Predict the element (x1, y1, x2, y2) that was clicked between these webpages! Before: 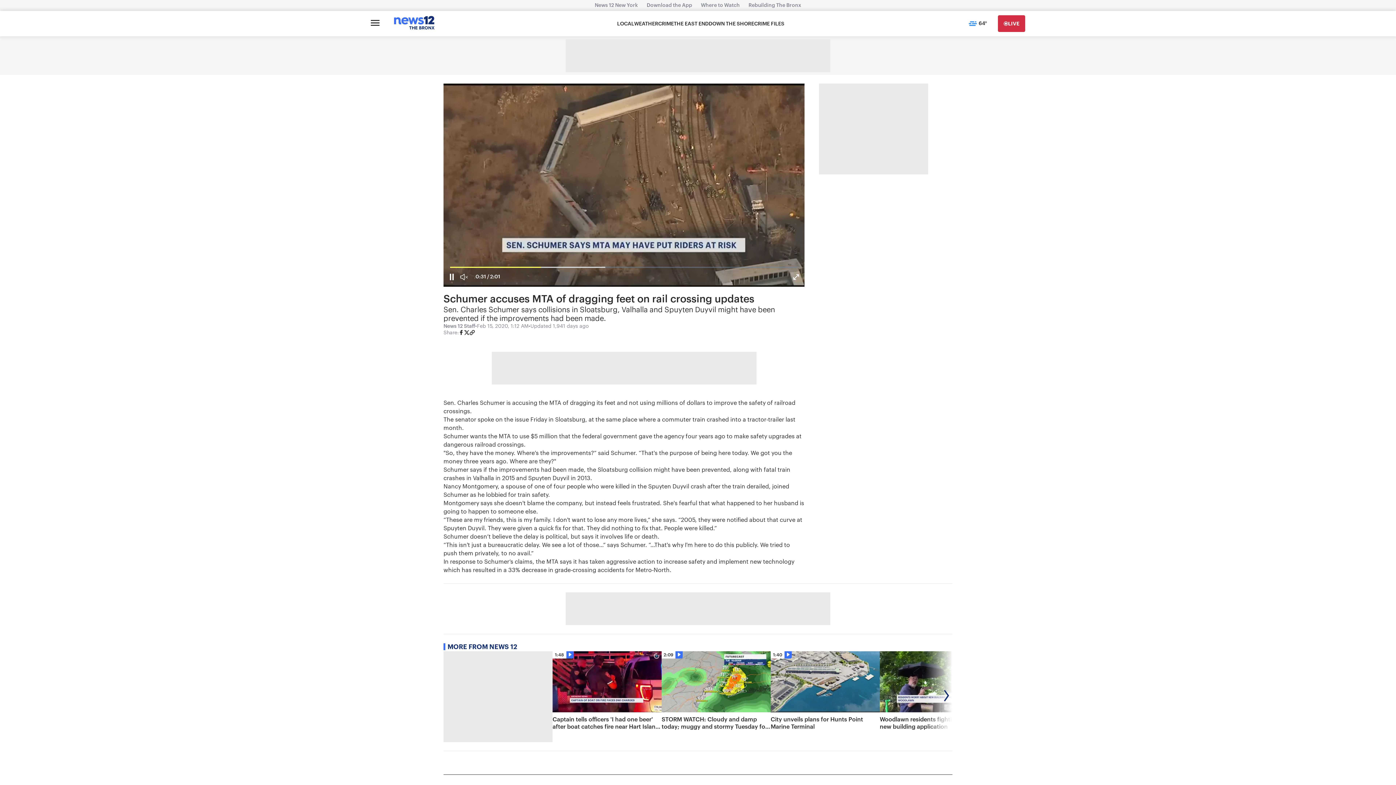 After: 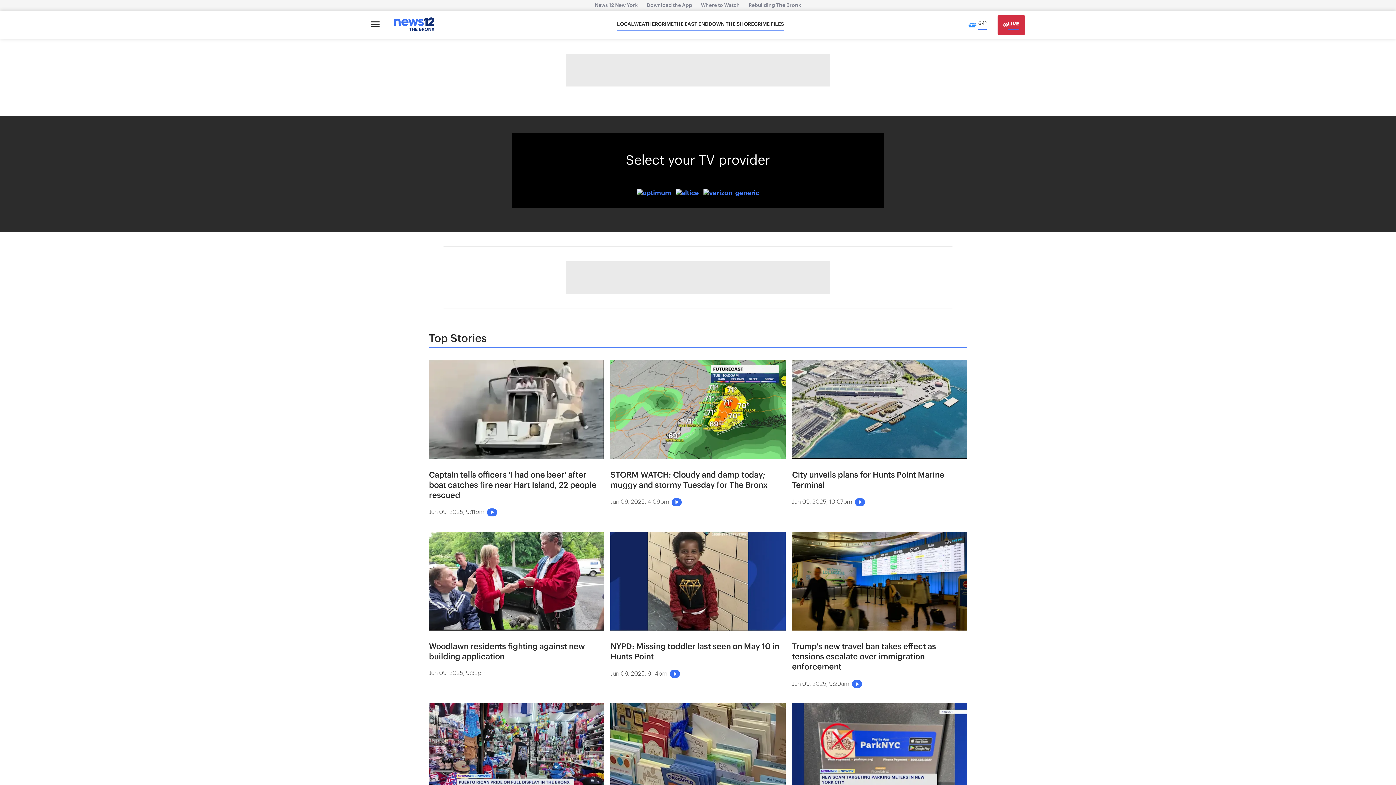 Action: bbox: (998, 15, 1025, 32) label: Go Live